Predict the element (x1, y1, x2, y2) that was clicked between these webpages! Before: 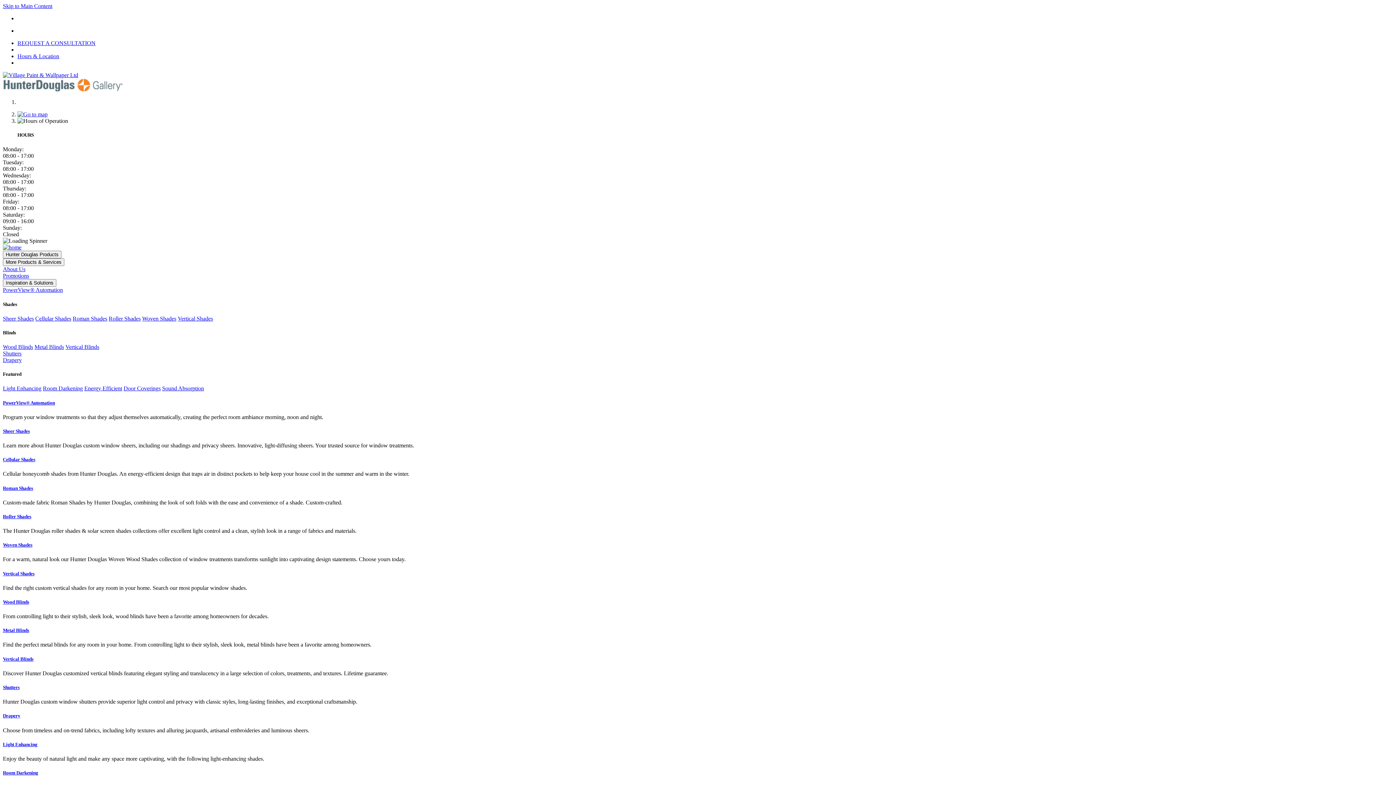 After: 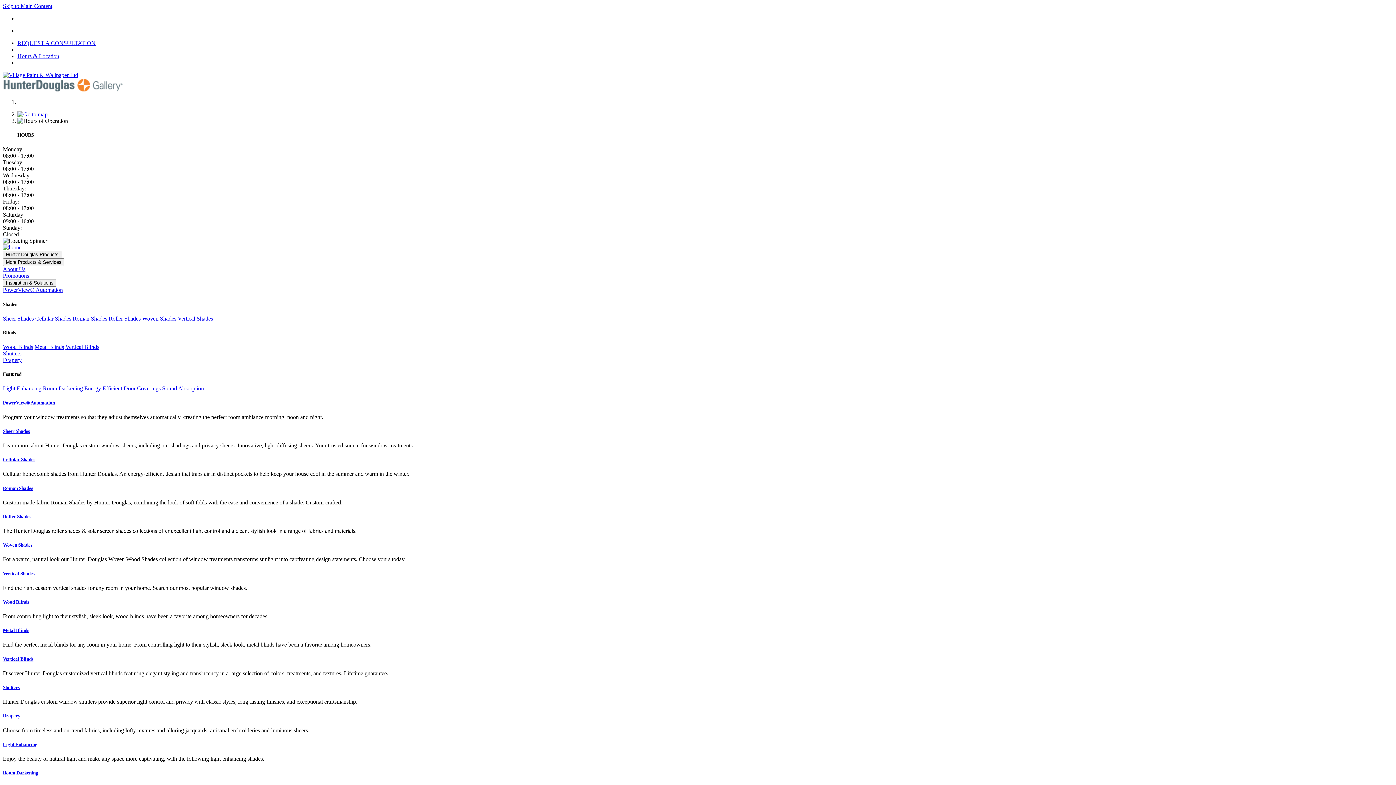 Action: bbox: (2, 315, 33, 321) label: Sheer Shades